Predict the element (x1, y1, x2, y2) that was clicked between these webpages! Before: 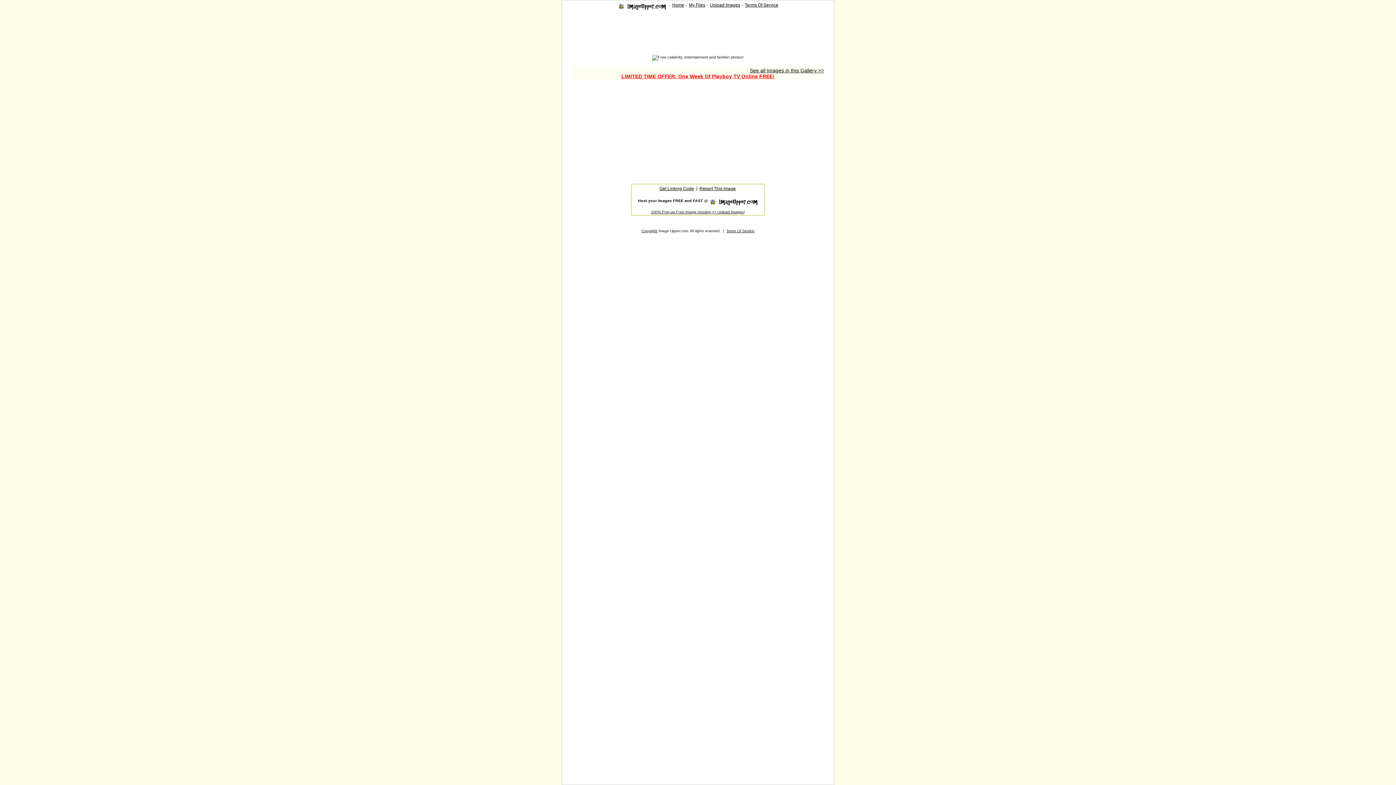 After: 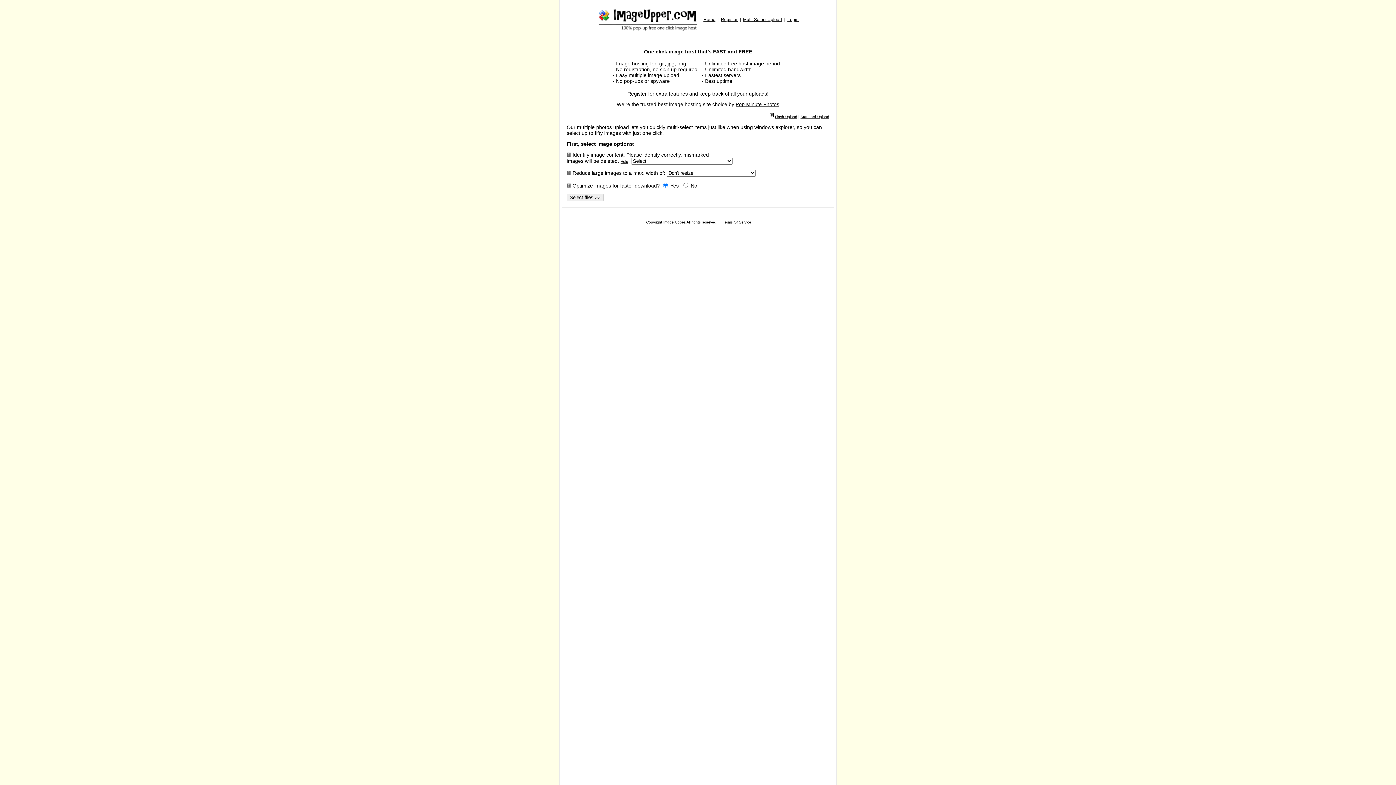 Action: bbox: (709, 198, 758, 202)